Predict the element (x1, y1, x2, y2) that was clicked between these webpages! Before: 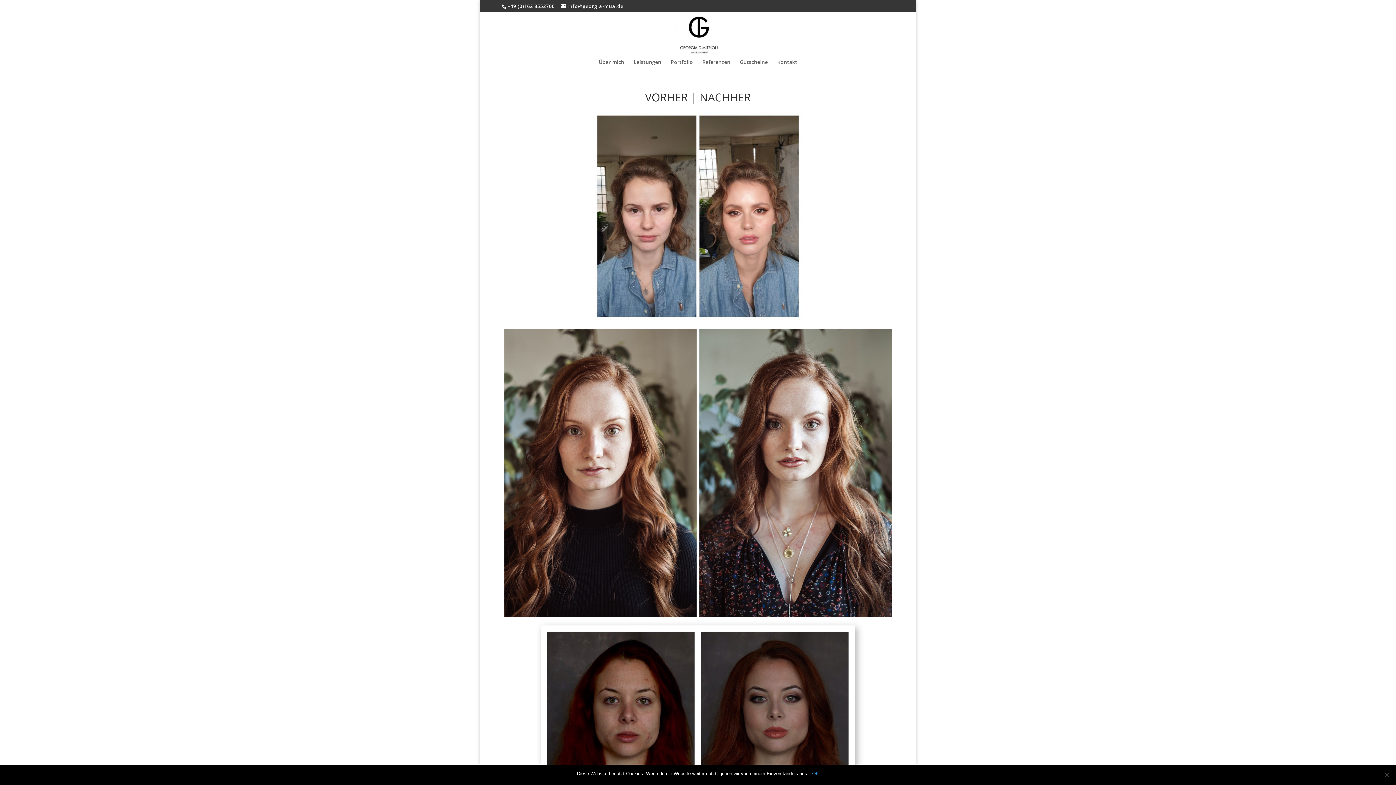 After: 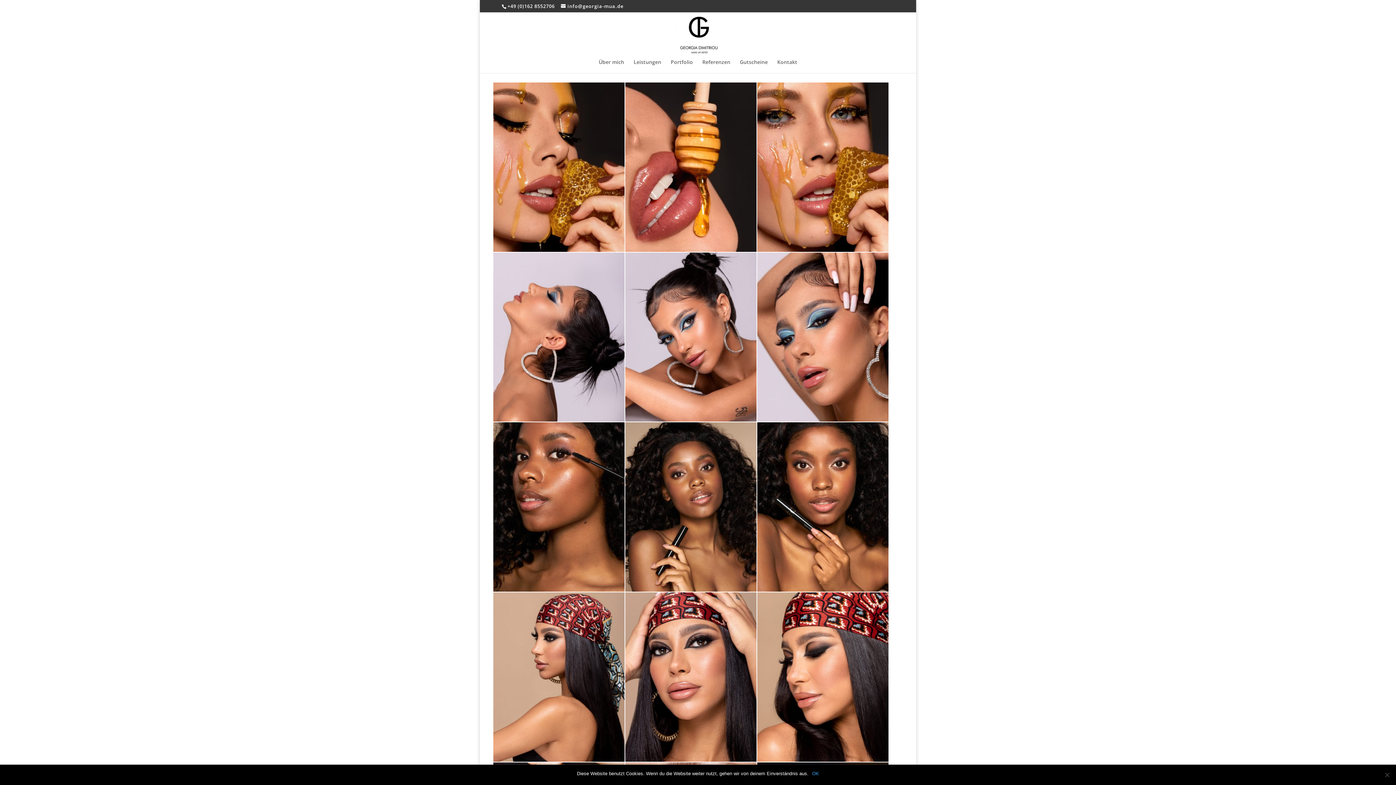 Action: bbox: (676, 30, 721, 37)